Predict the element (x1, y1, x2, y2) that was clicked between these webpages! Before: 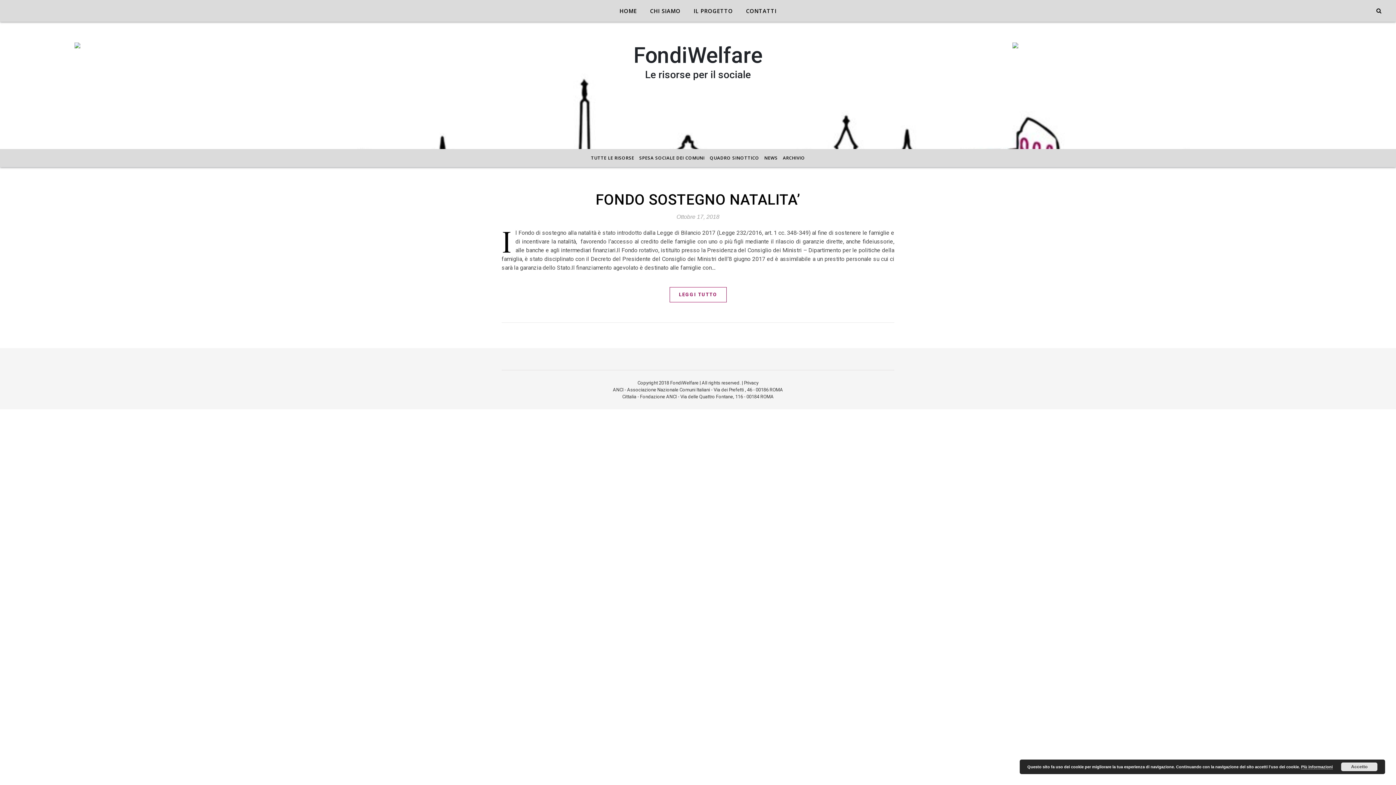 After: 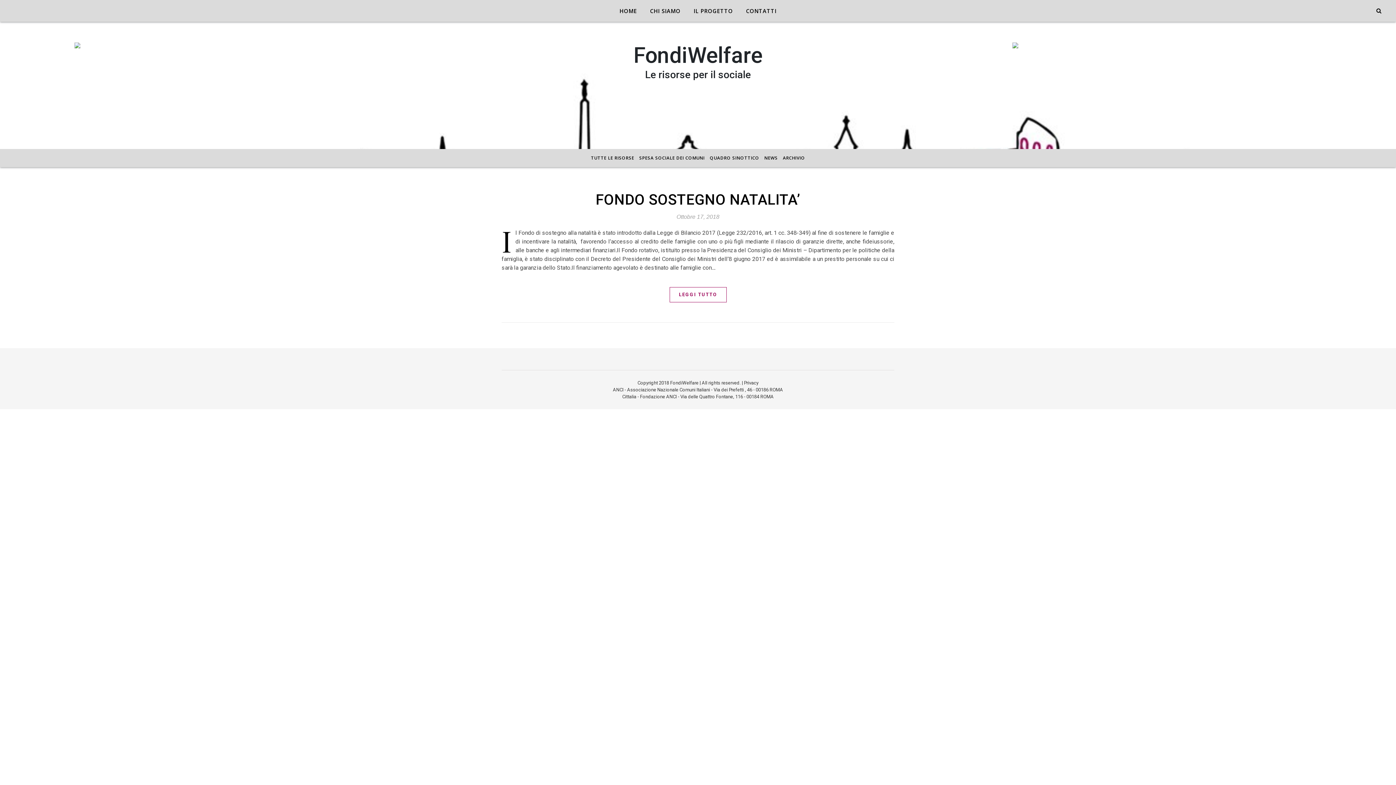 Action: bbox: (1341, 762, 1377, 771) label: Accetto